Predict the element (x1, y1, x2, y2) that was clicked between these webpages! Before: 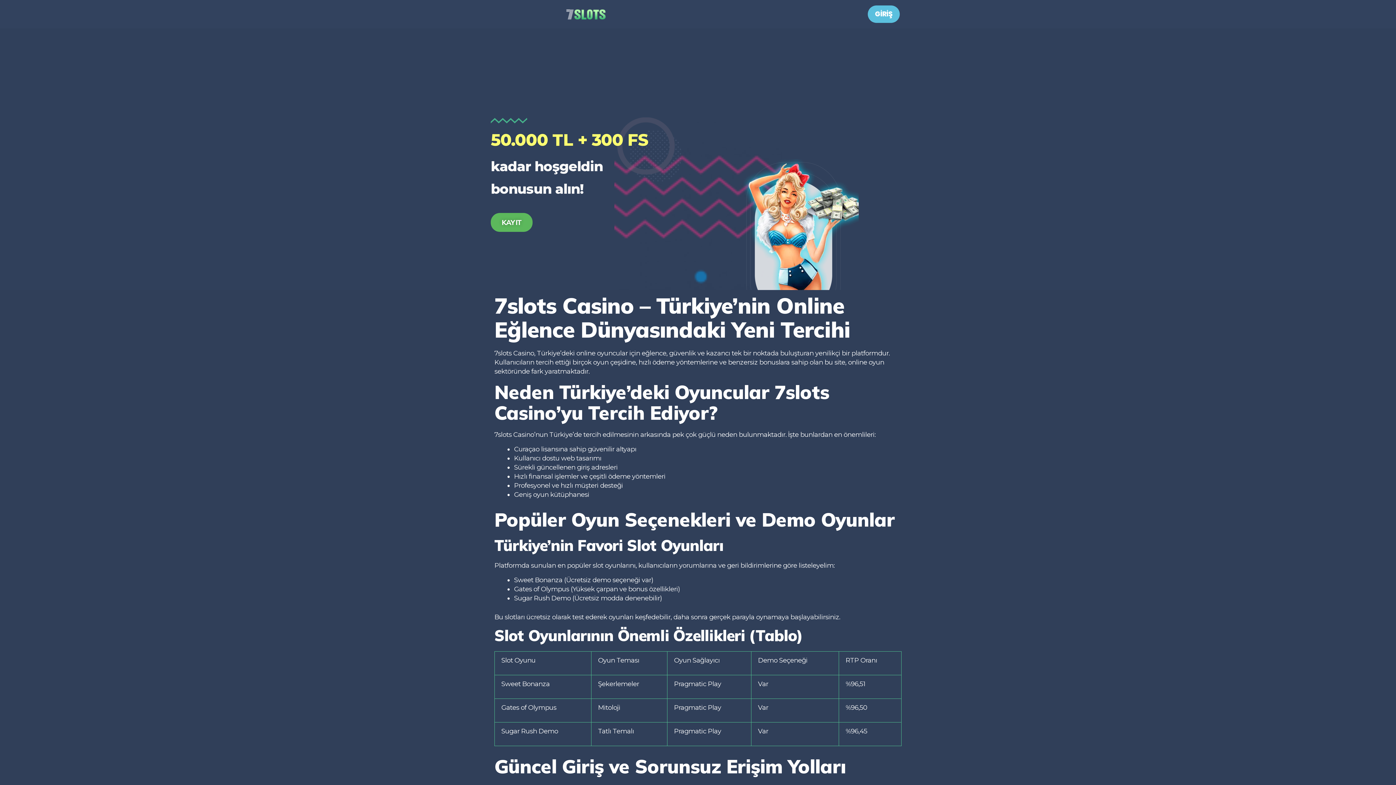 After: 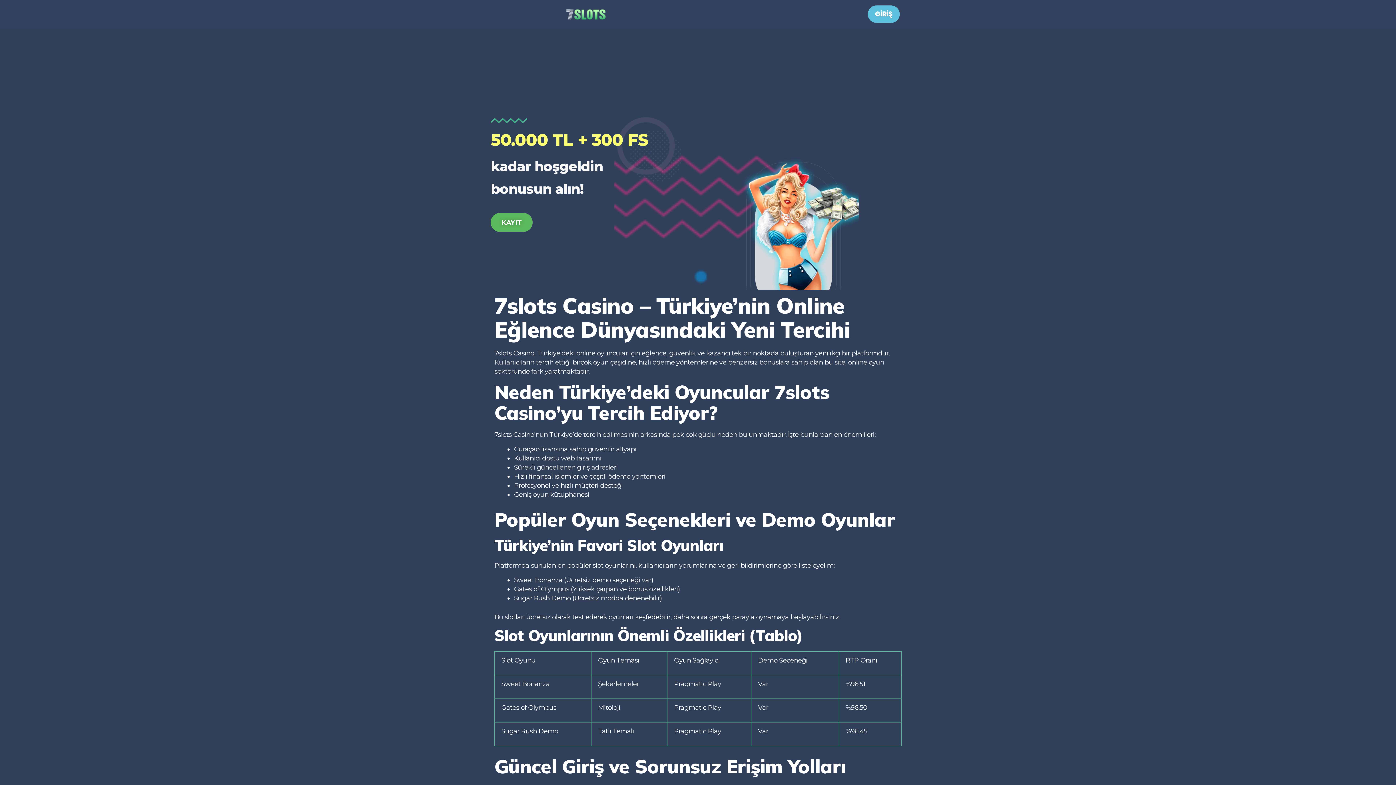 Action: bbox: (565, 6, 618, 22)